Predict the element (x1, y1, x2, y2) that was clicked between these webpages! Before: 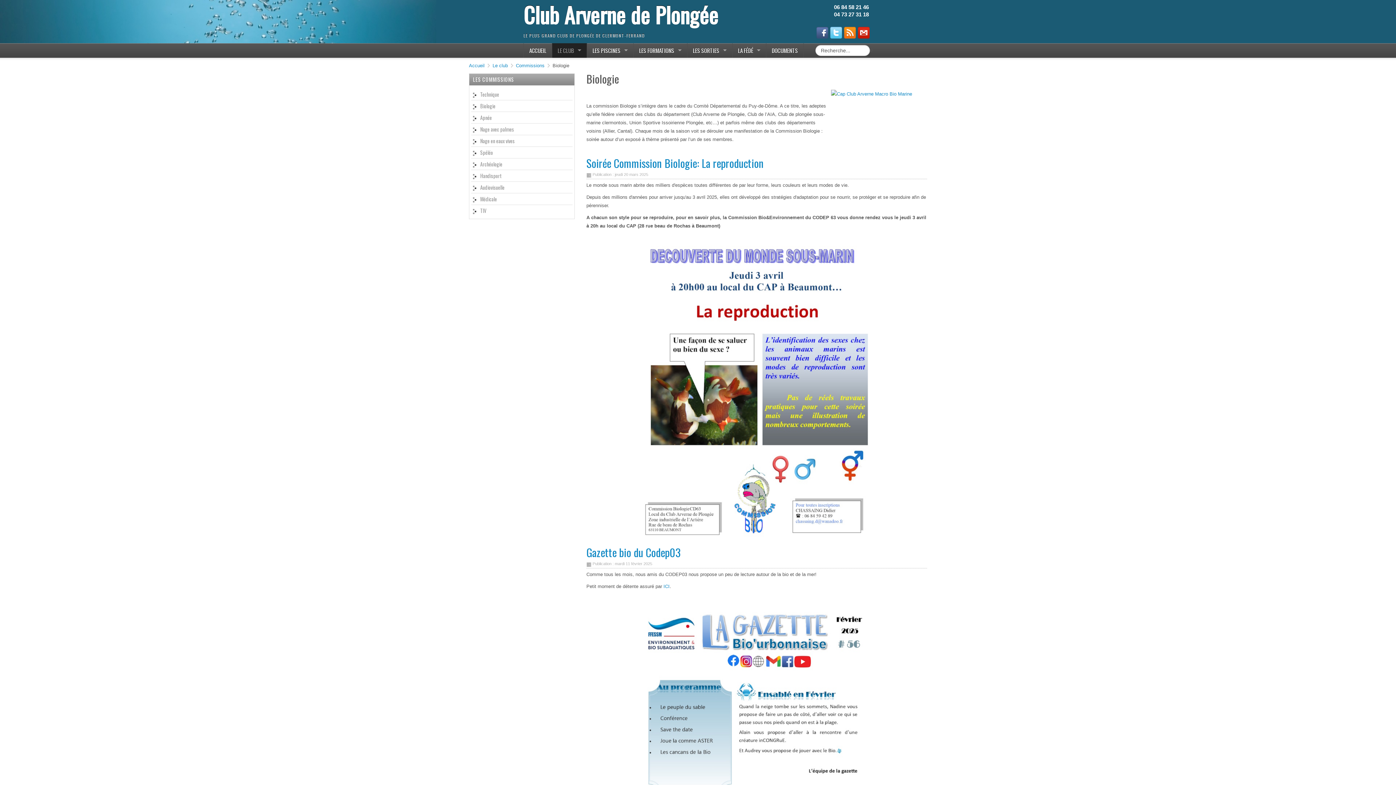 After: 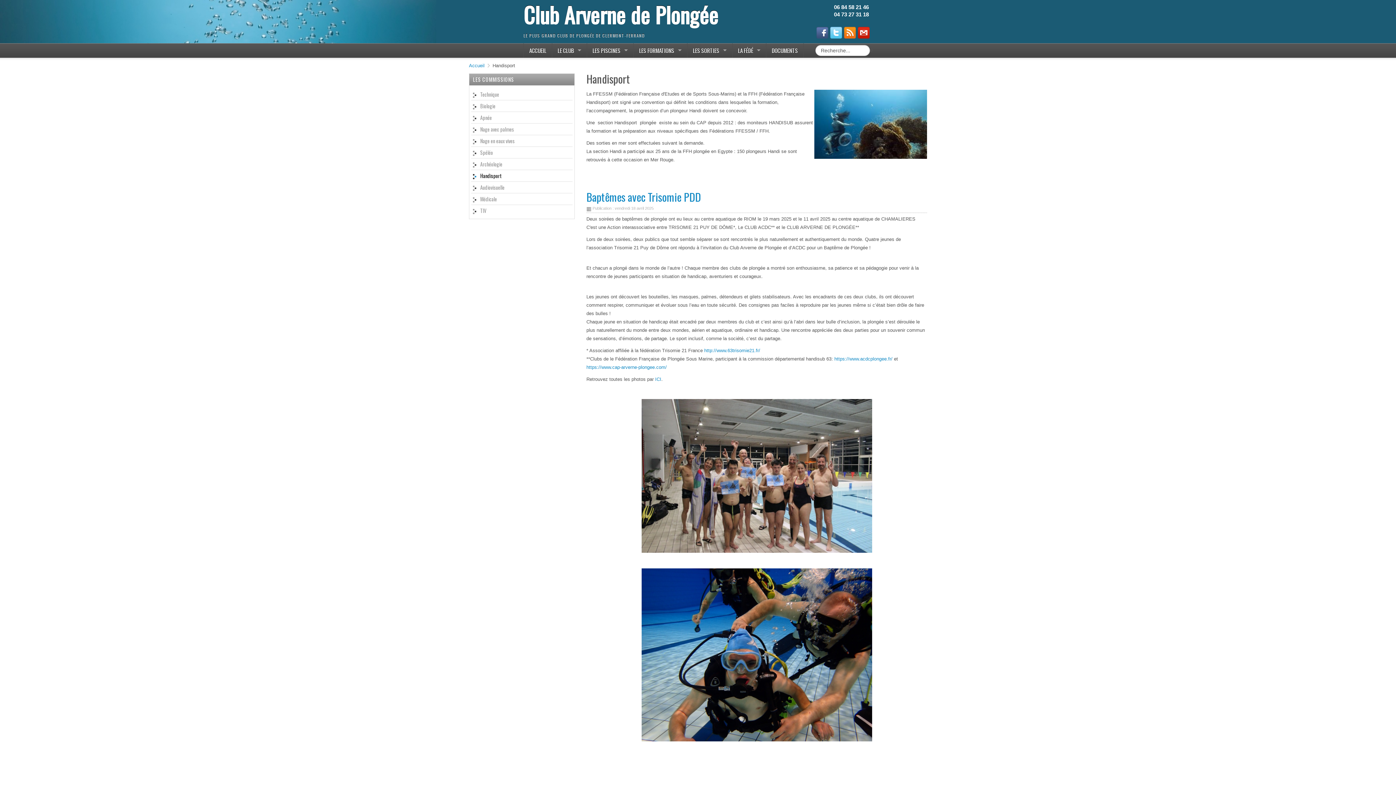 Action: label: Handisport bbox: (471, 170, 572, 182)